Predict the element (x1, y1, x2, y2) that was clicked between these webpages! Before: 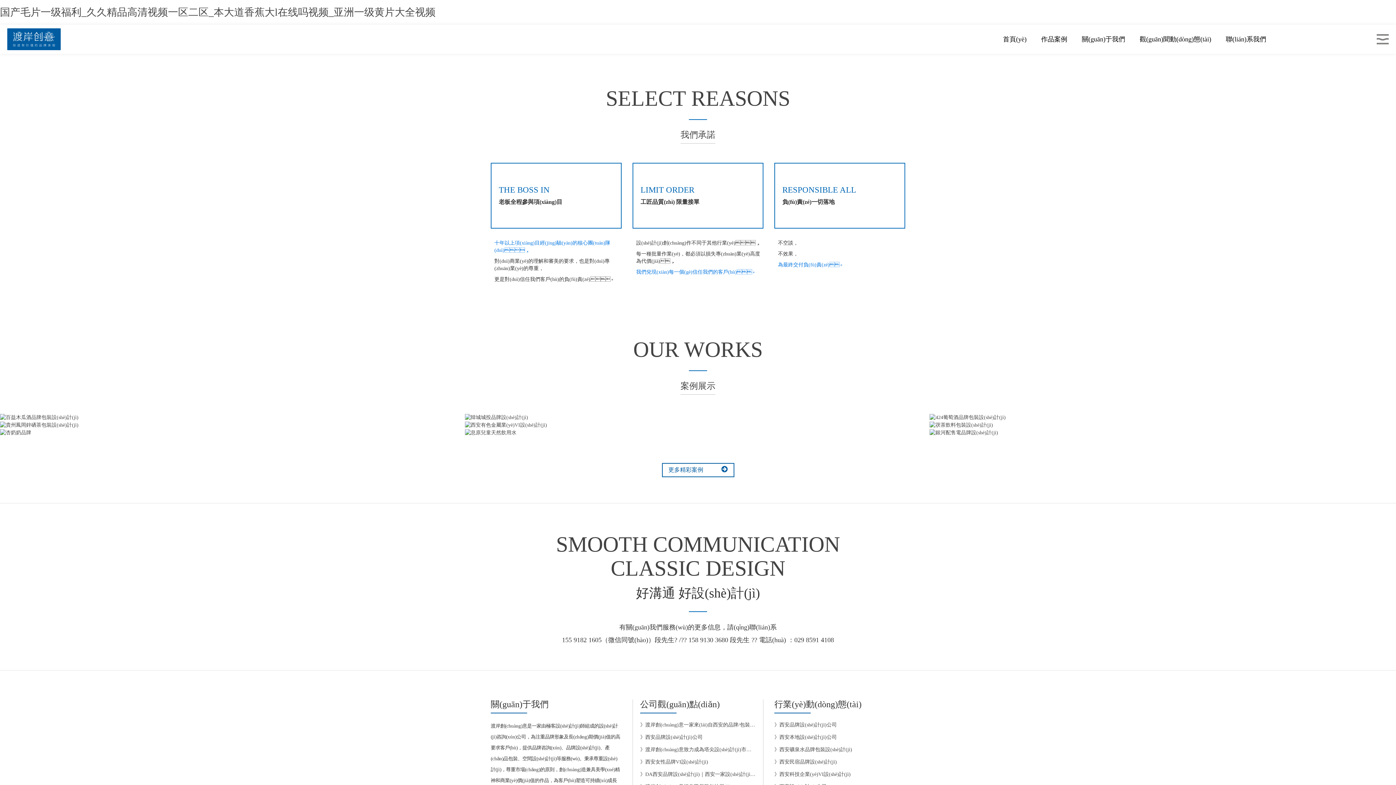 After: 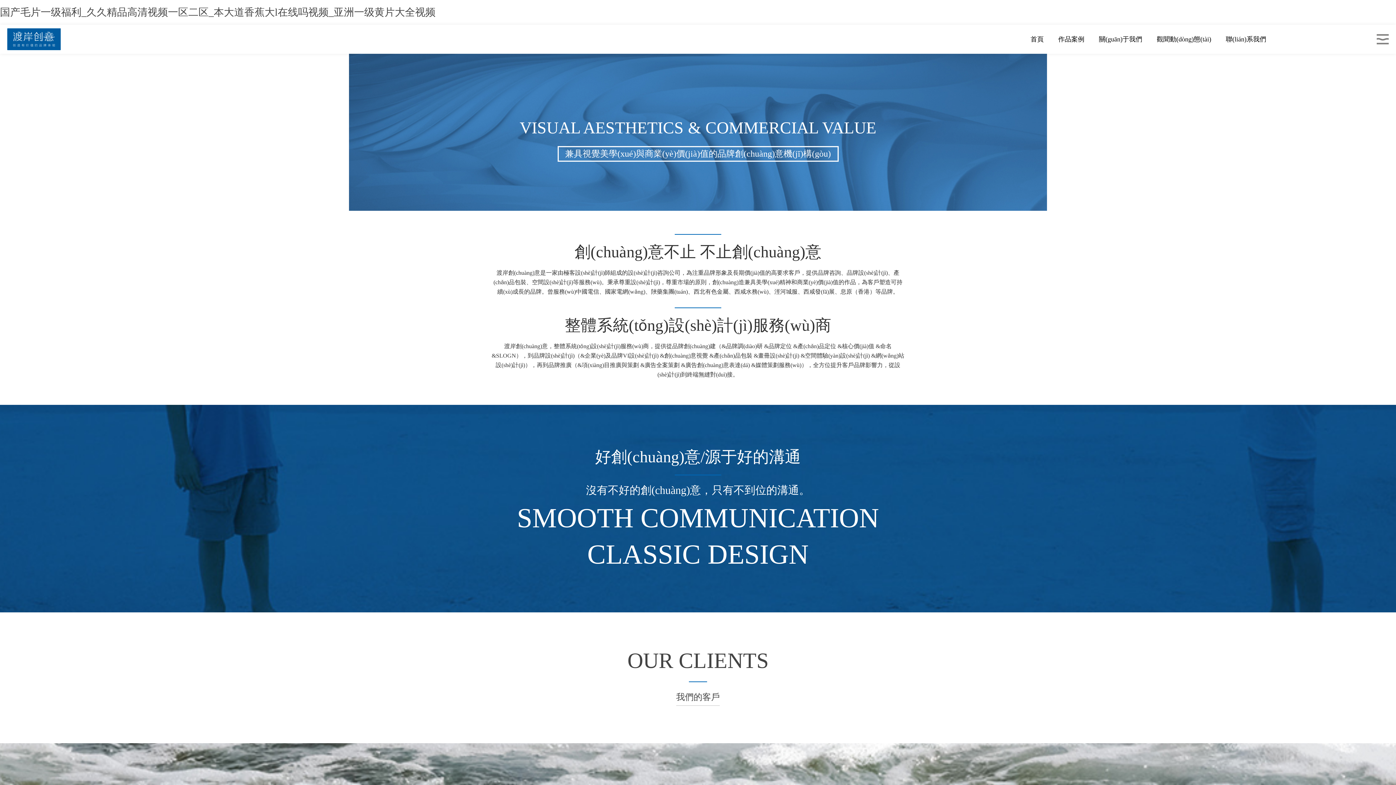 Action: bbox: (1082, 24, 1125, 53) label: 關(guān)于我們